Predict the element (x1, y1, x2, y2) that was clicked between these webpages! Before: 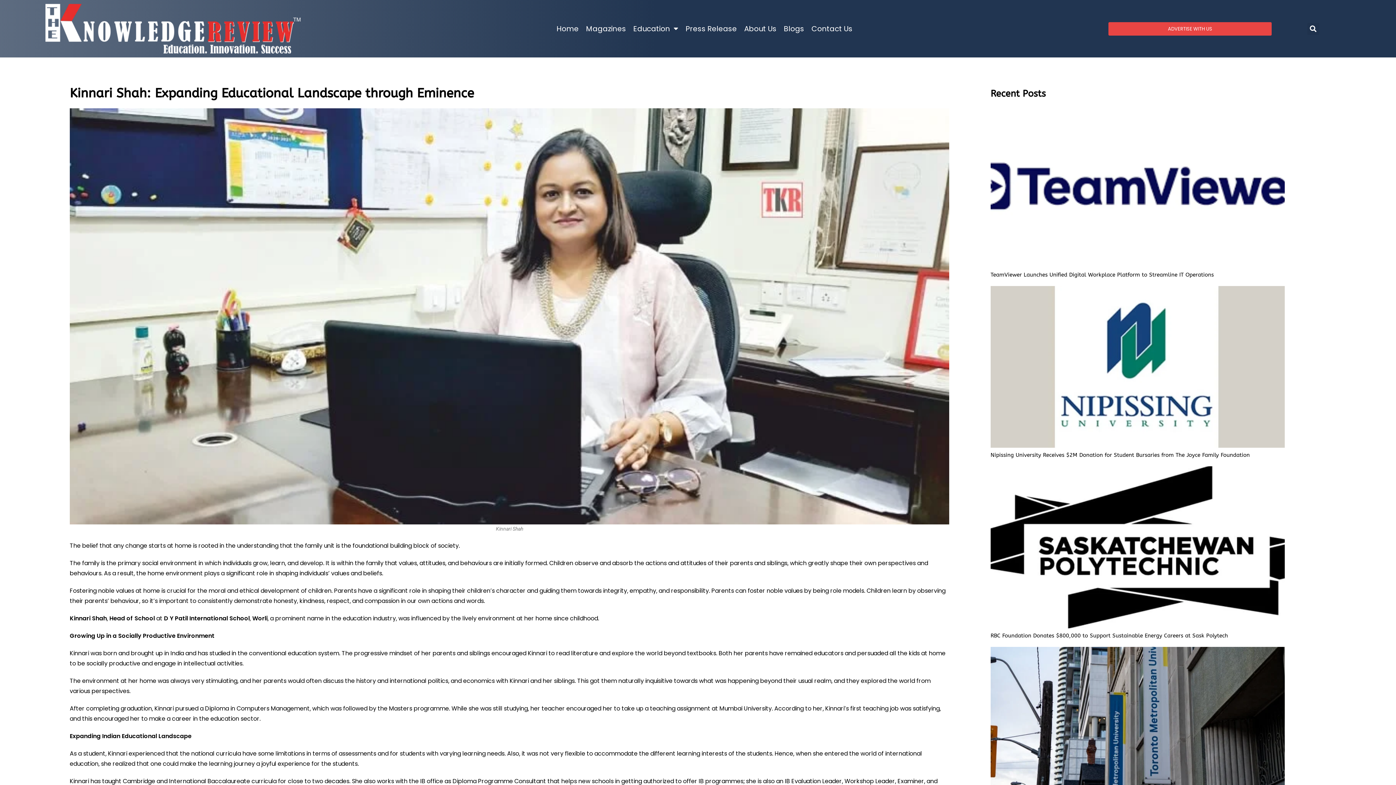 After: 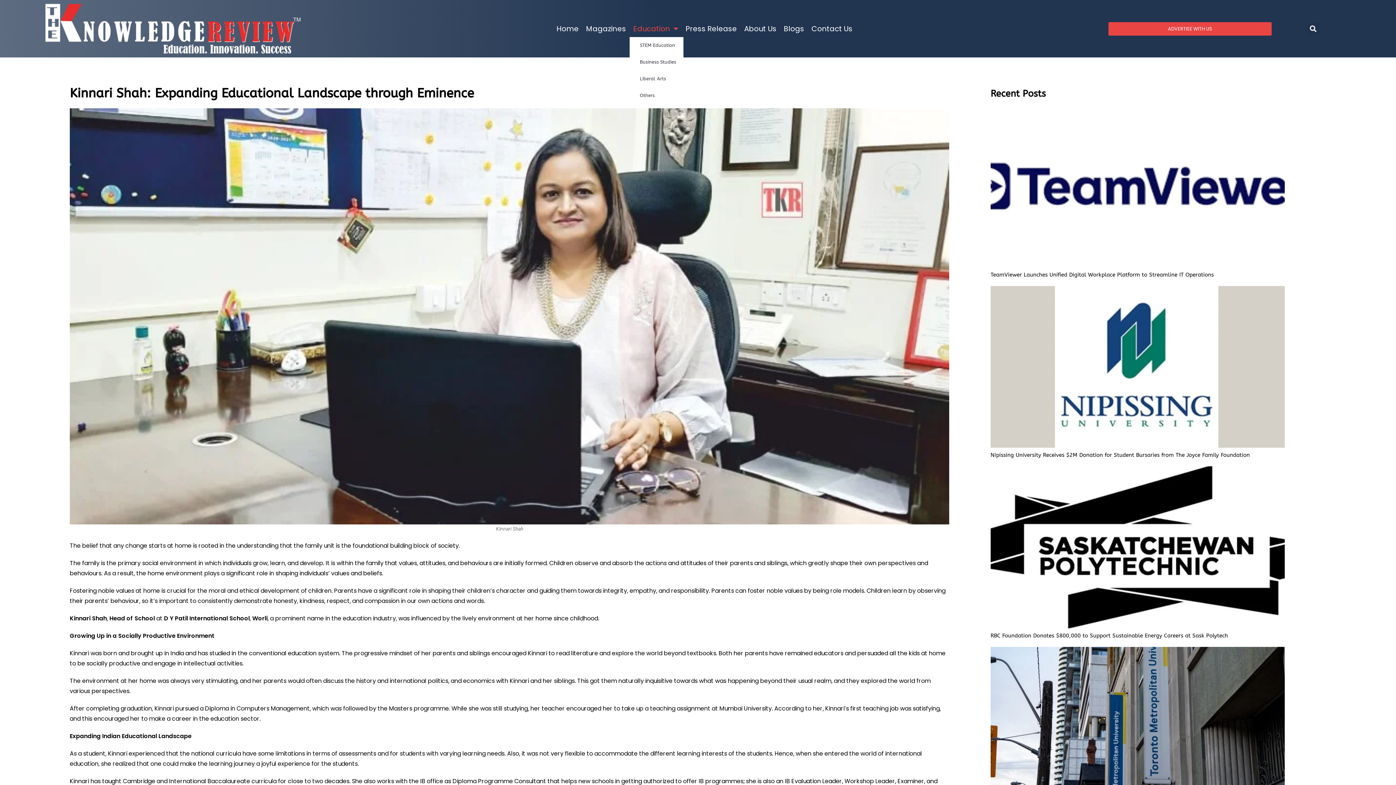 Action: bbox: (629, 20, 682, 37) label: Education